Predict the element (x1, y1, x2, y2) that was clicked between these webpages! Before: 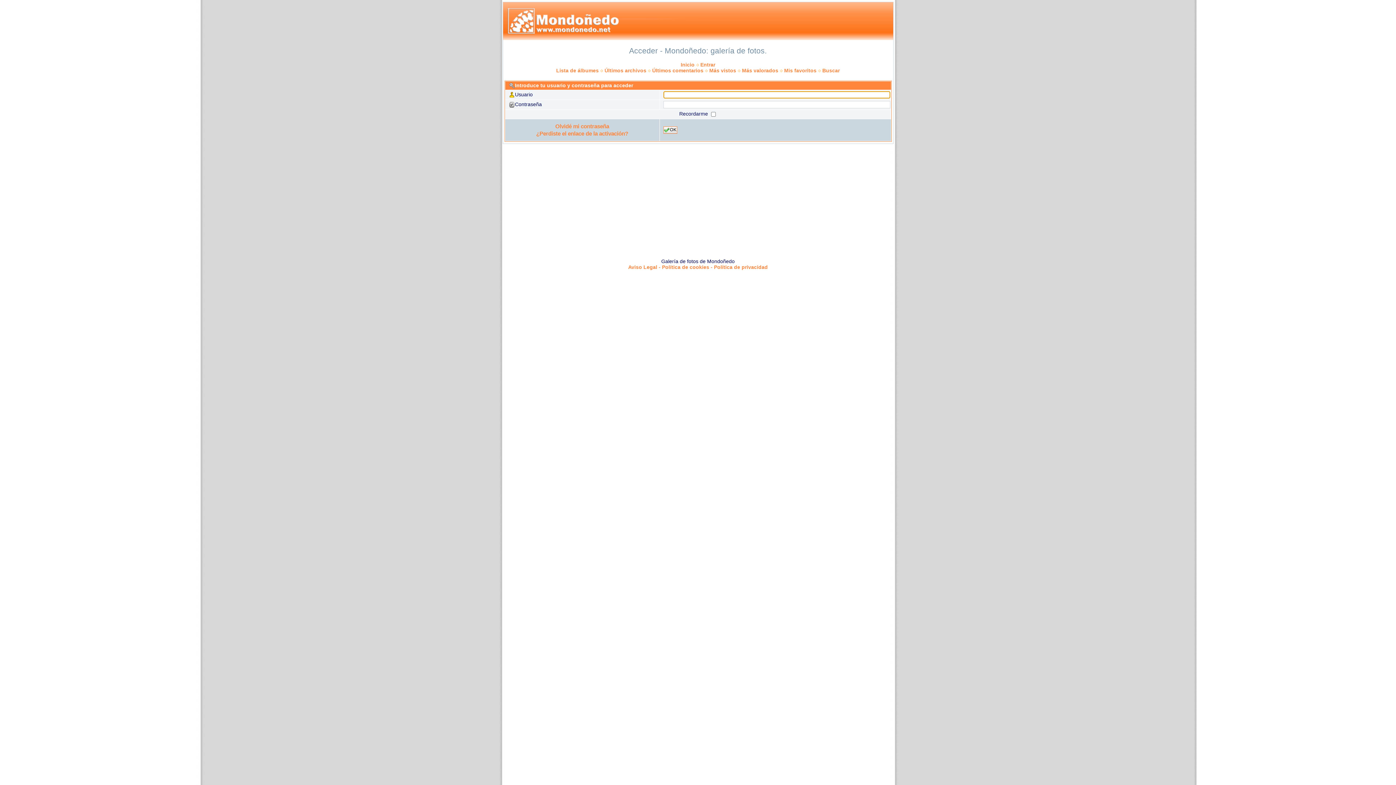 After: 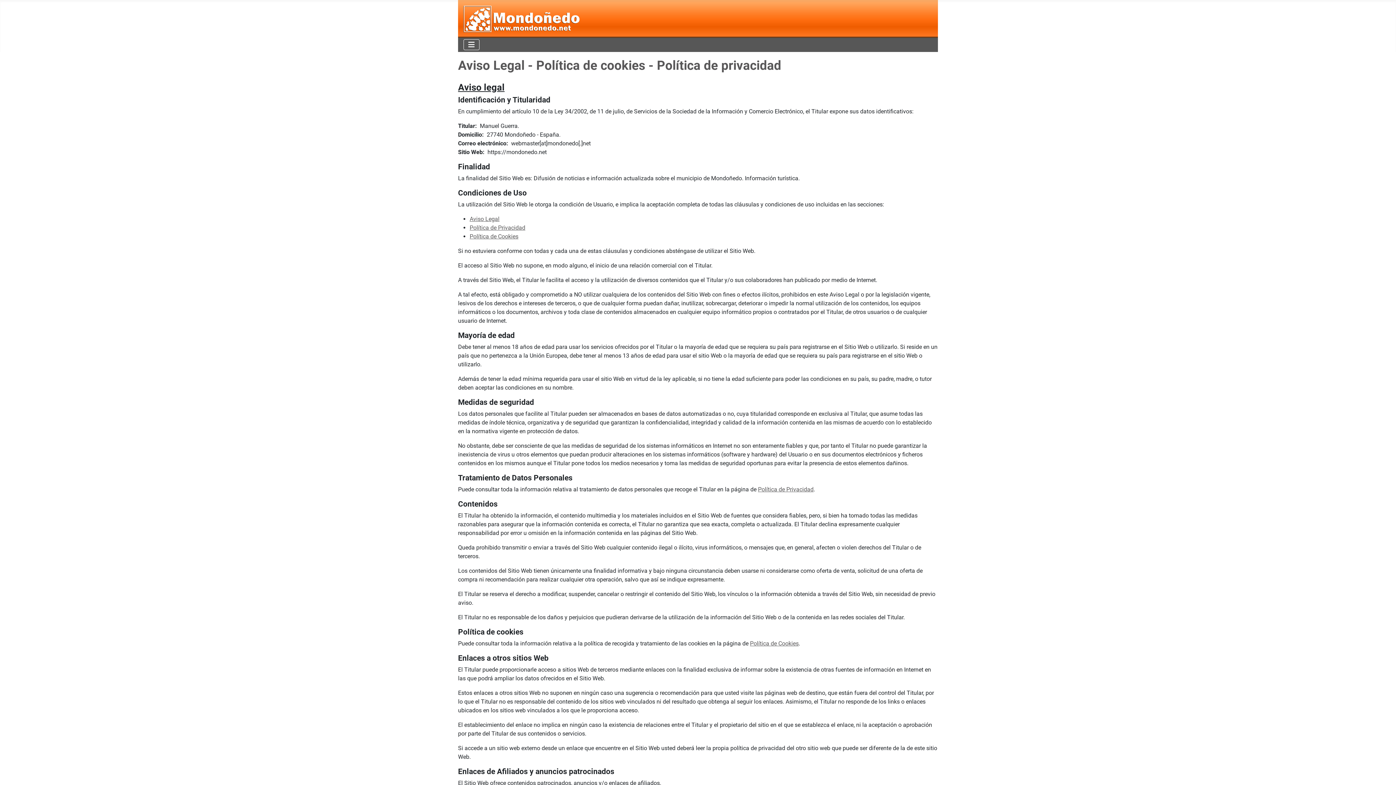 Action: bbox: (628, 264, 768, 270) label: Aviso Legal - Política de cookies - Política de privacidad